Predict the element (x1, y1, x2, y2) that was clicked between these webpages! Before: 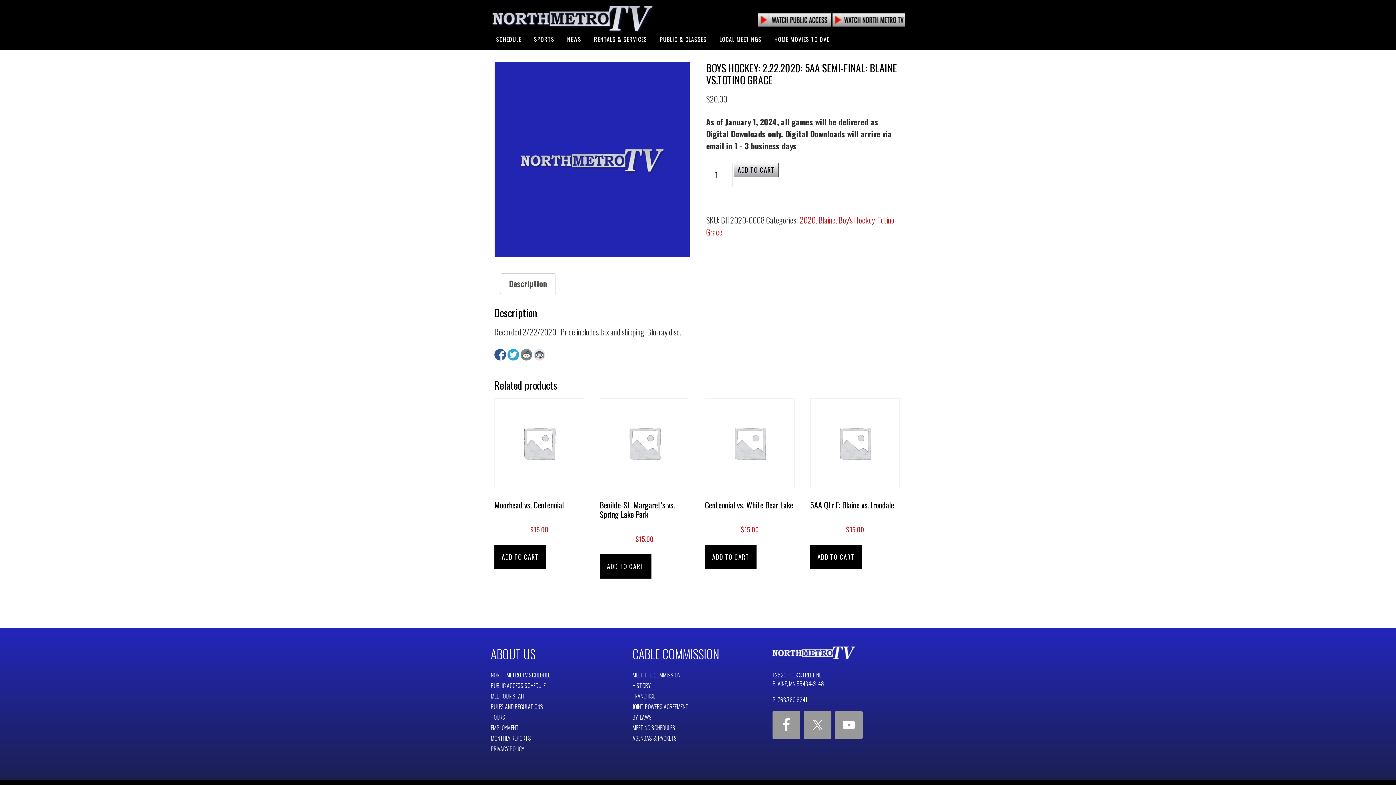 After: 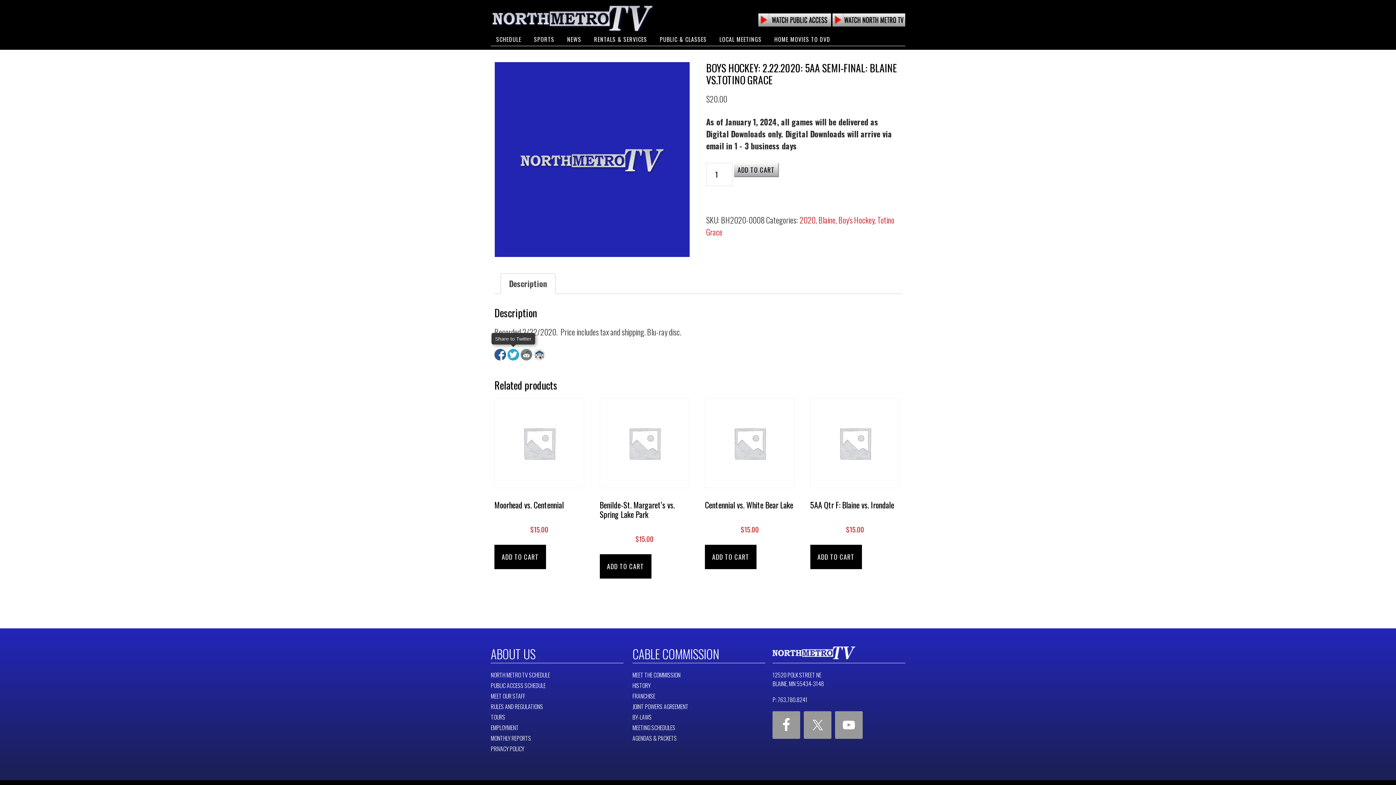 Action: bbox: (507, 349, 519, 360)